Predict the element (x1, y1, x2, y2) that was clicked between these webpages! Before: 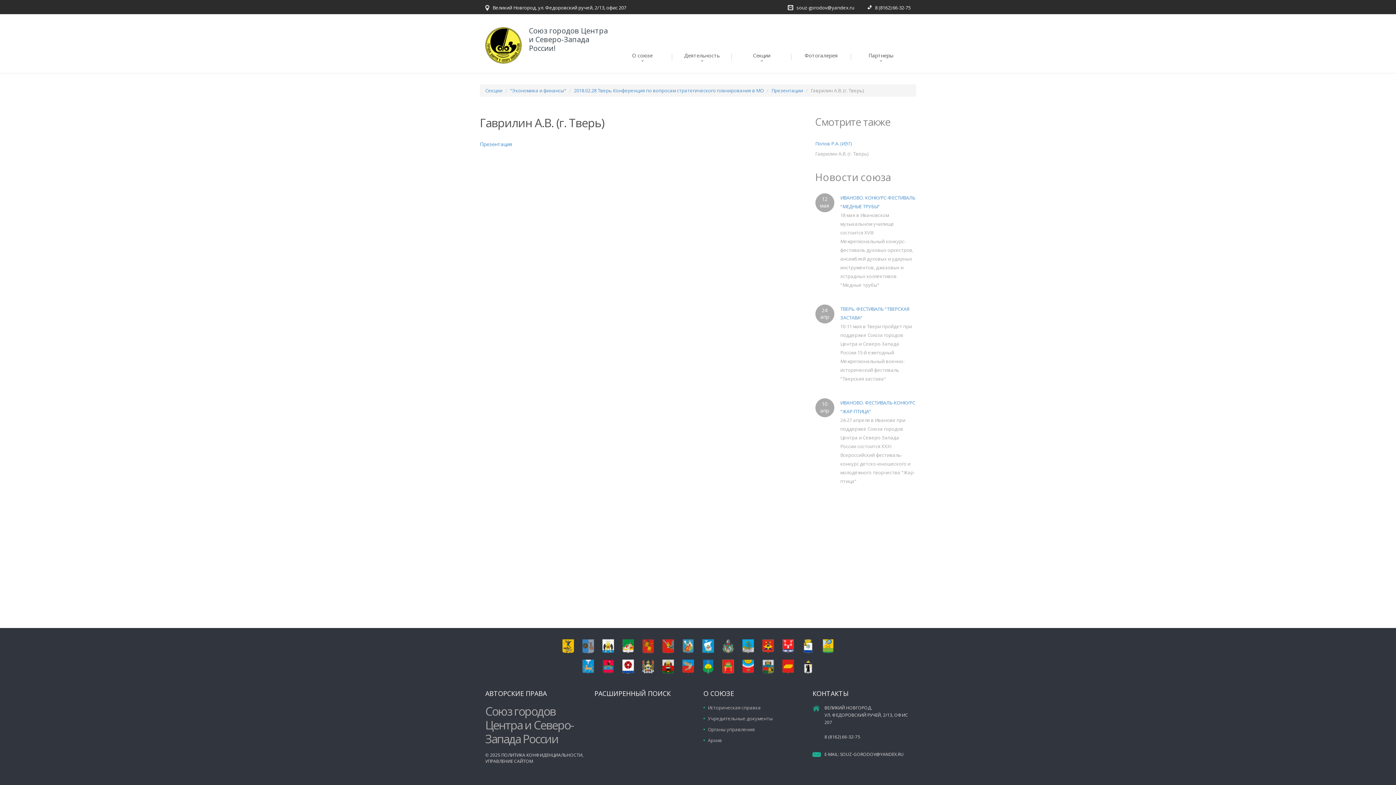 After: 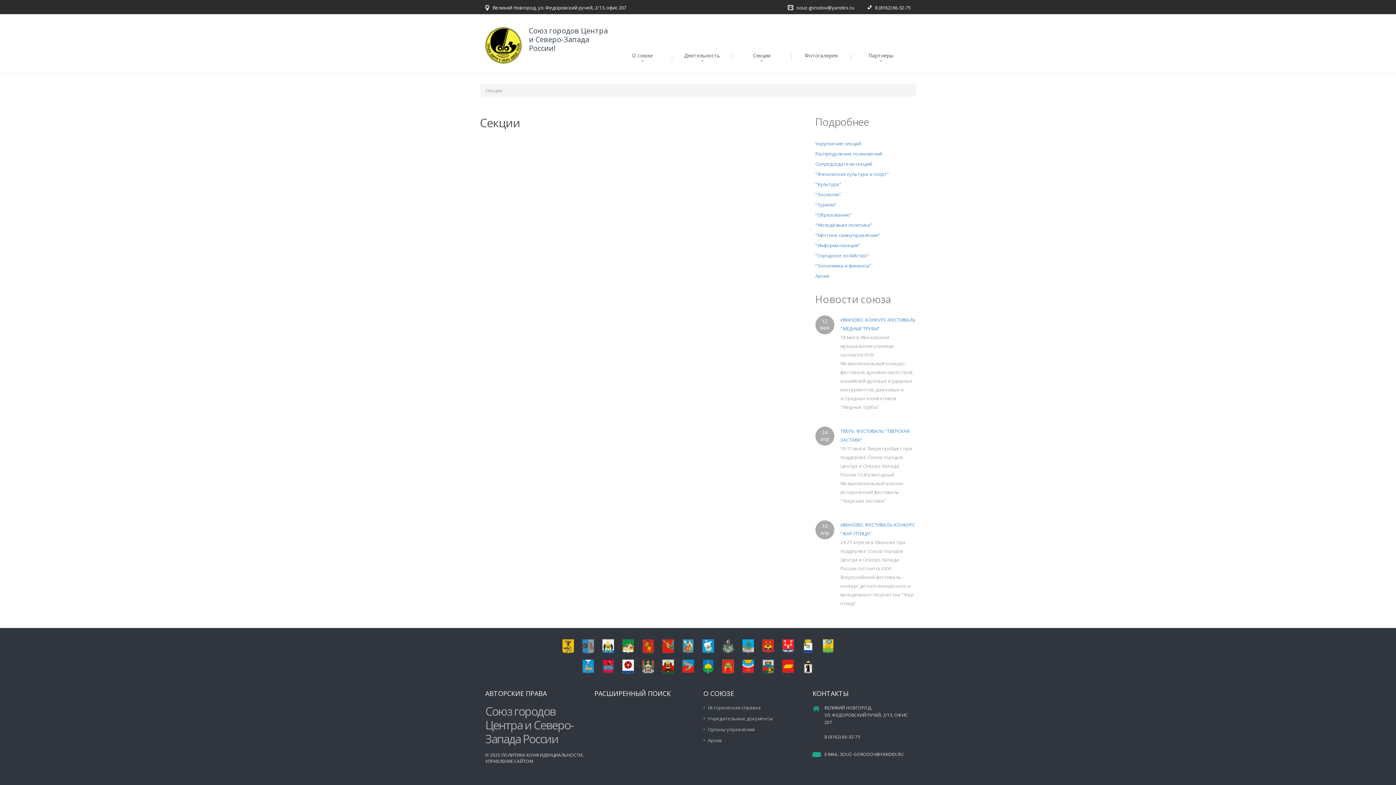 Action: bbox: (485, 87, 502, 93) label: Секции